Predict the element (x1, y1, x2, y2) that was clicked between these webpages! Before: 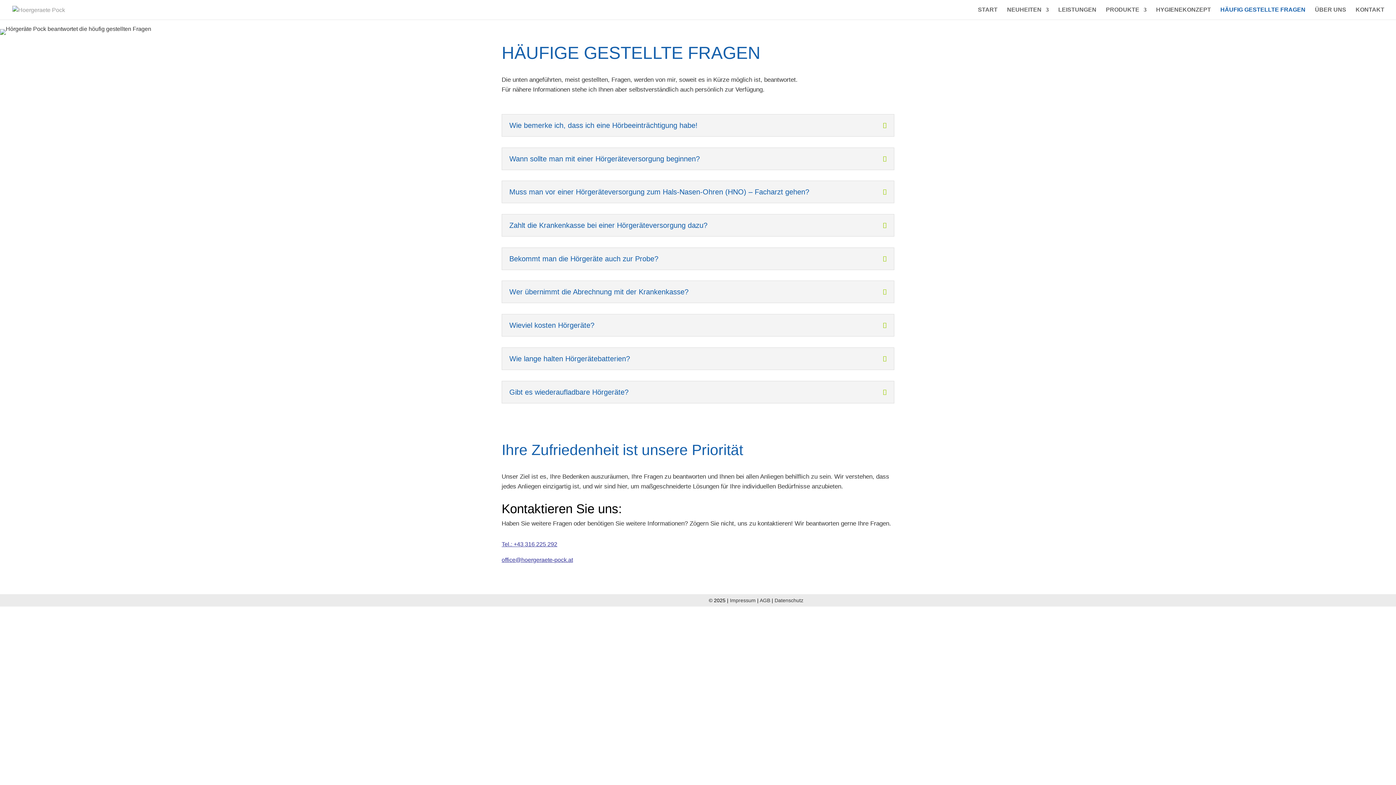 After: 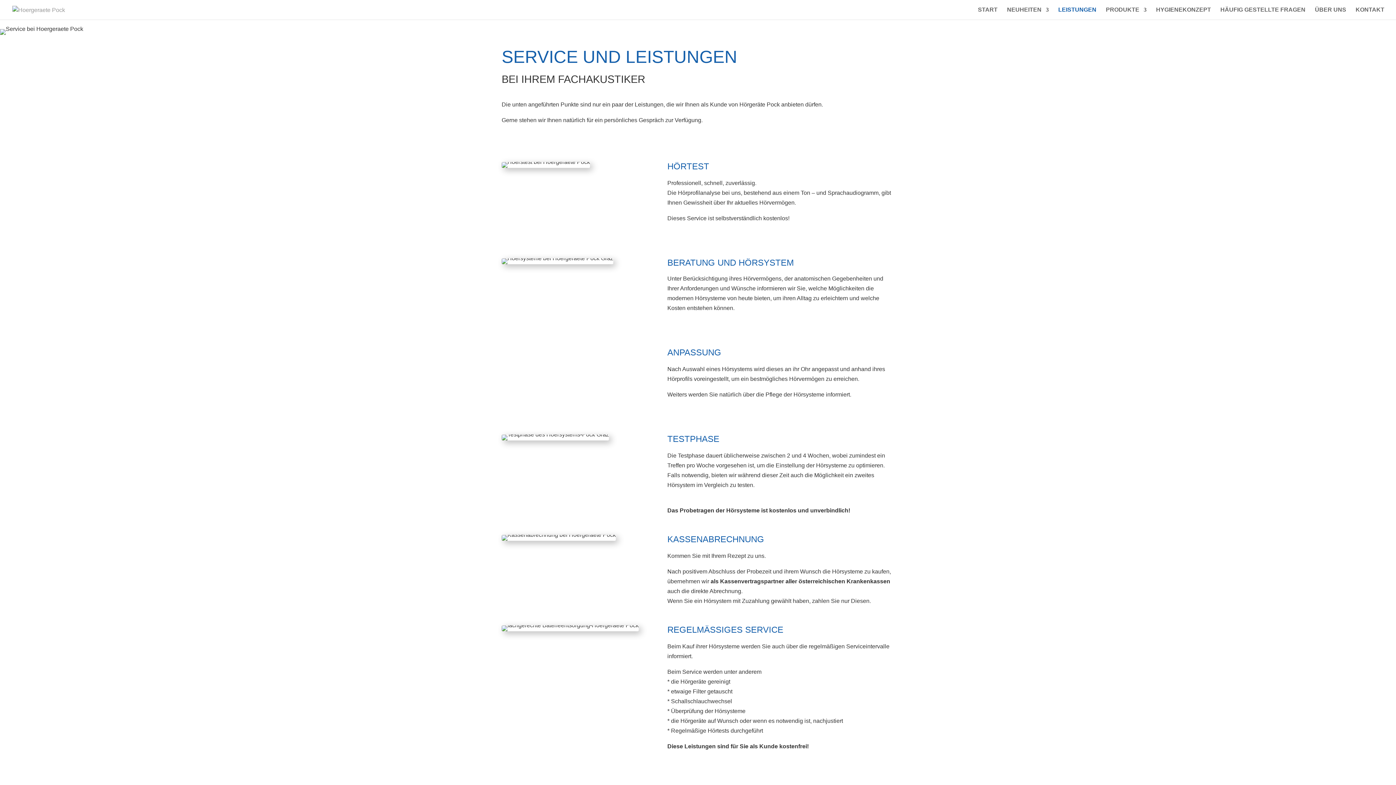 Action: label: LEISTUNGEN bbox: (1058, 7, 1096, 19)